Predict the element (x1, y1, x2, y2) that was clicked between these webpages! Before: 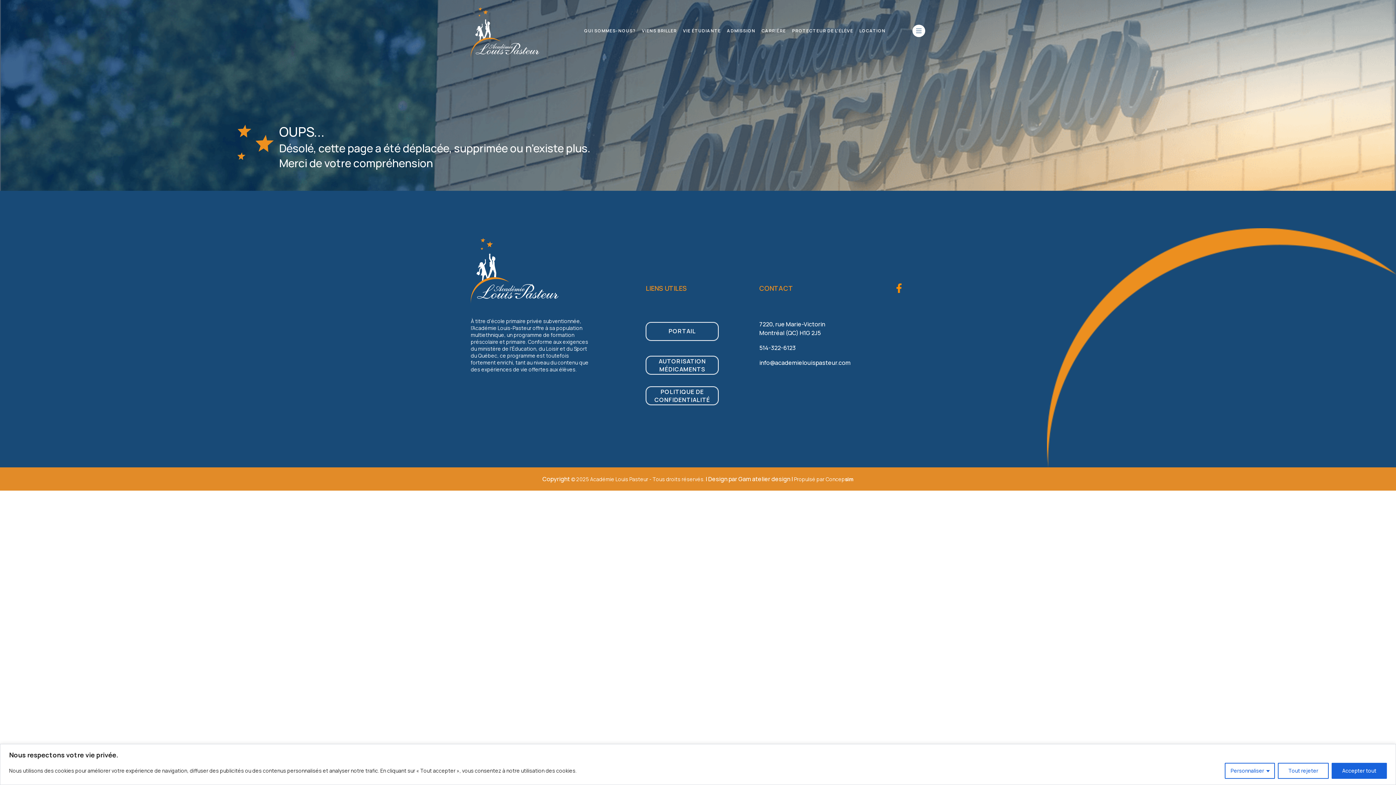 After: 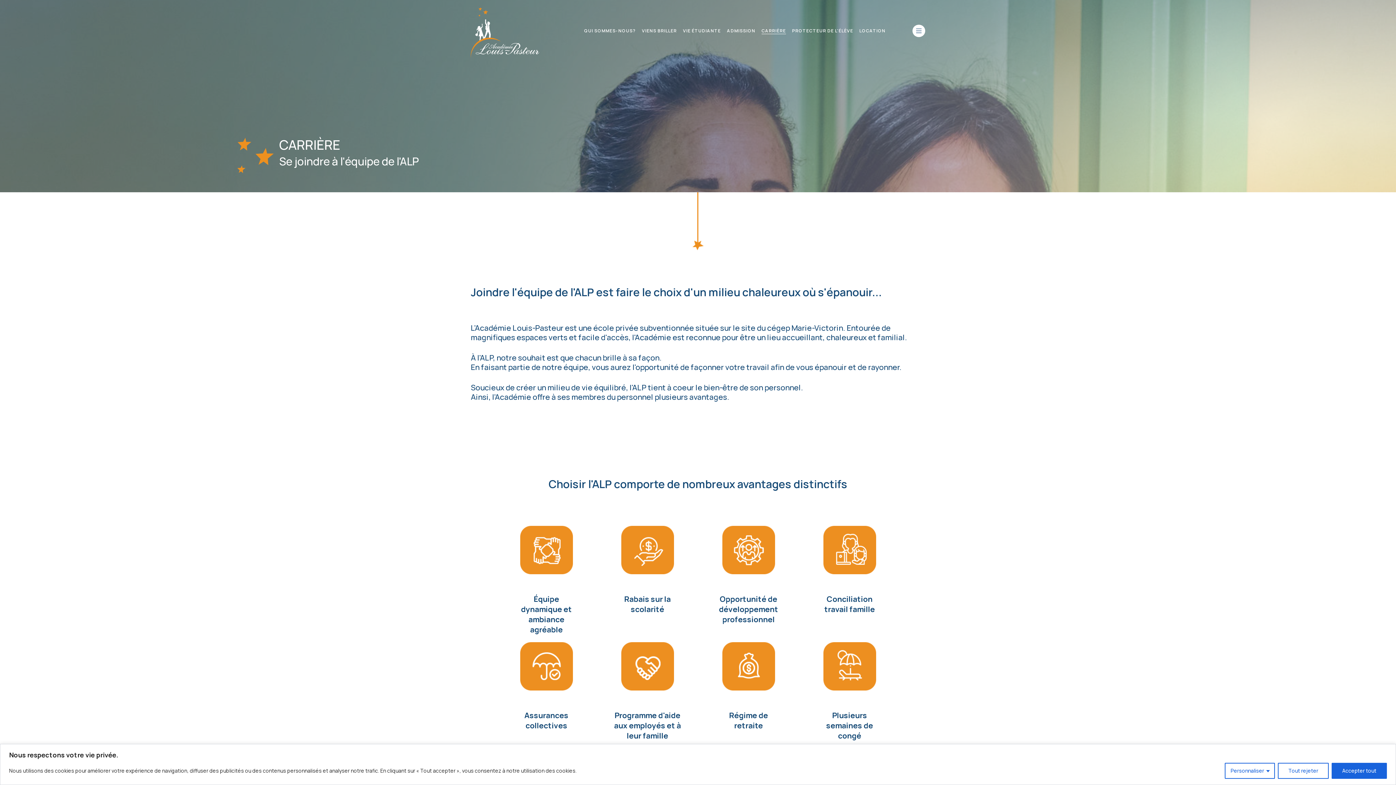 Action: bbox: (761, 27, 786, 33) label: CARRIÈRE